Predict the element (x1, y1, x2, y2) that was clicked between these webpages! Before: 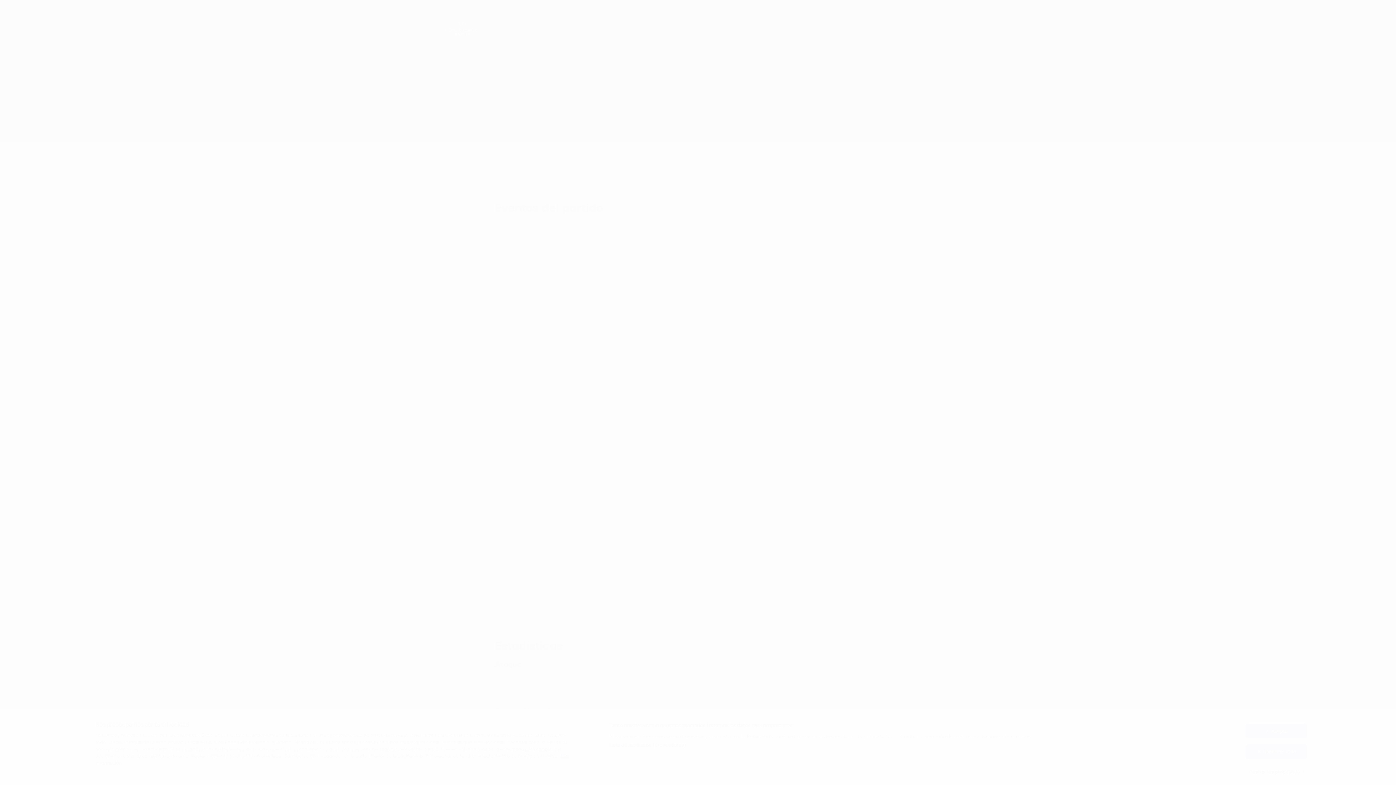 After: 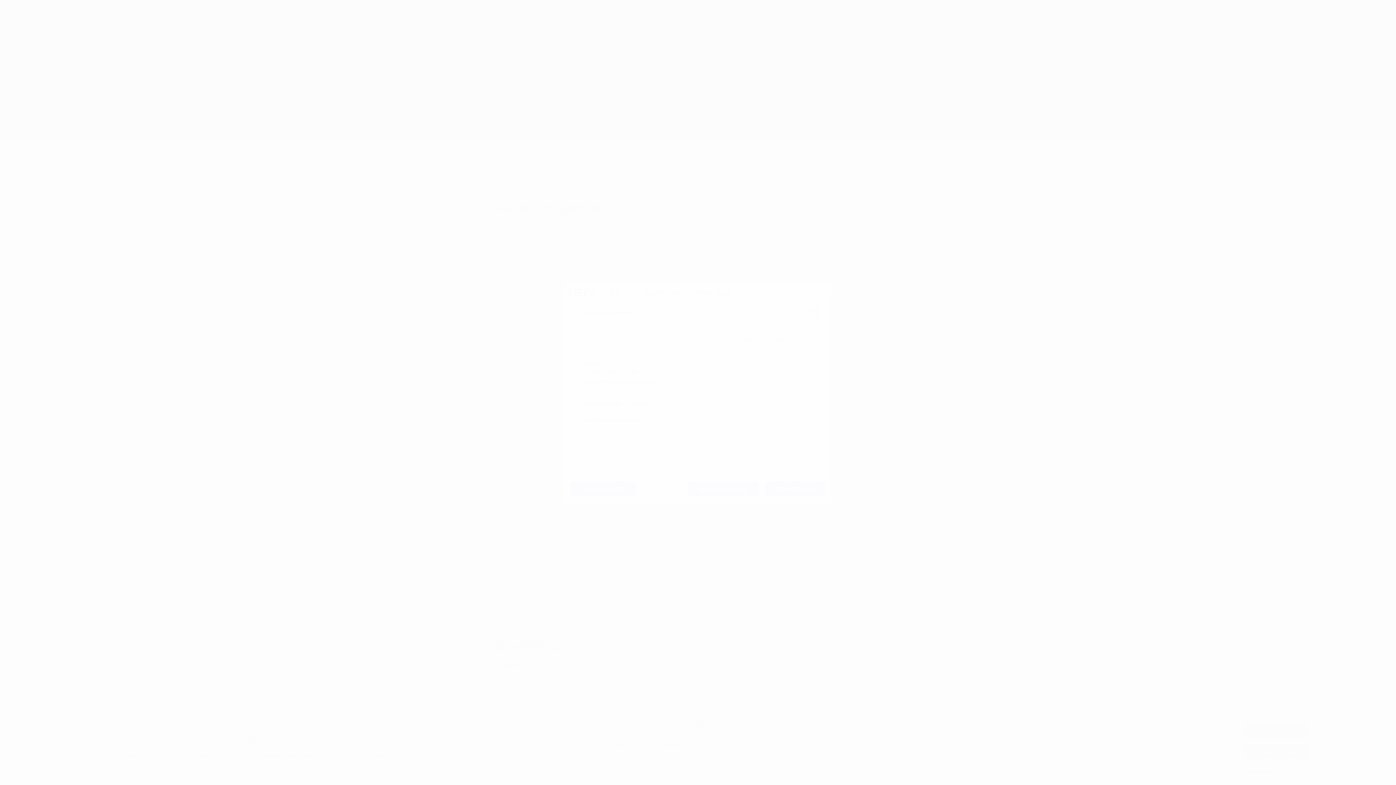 Action: bbox: (609, 742, 686, 749) label: Lista de asociados (proveedores)